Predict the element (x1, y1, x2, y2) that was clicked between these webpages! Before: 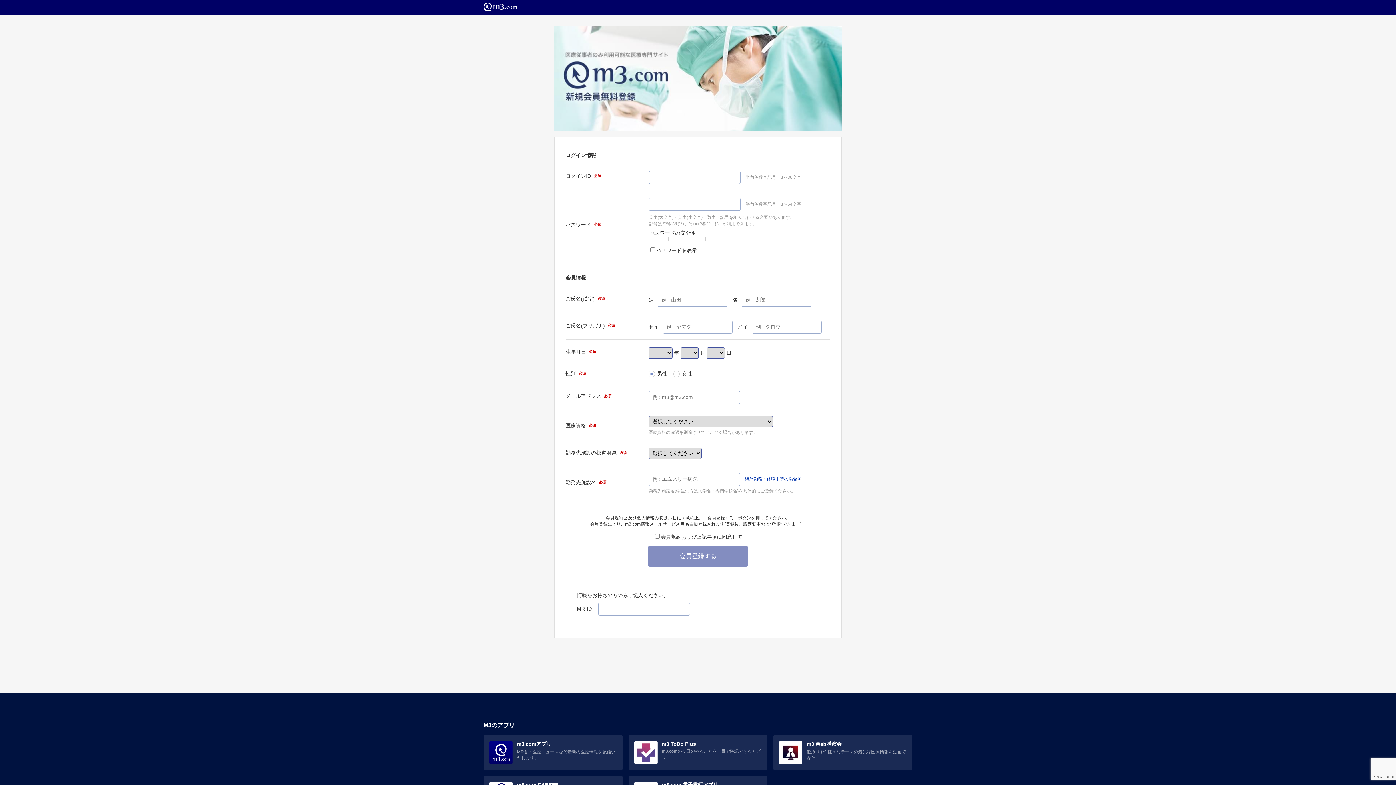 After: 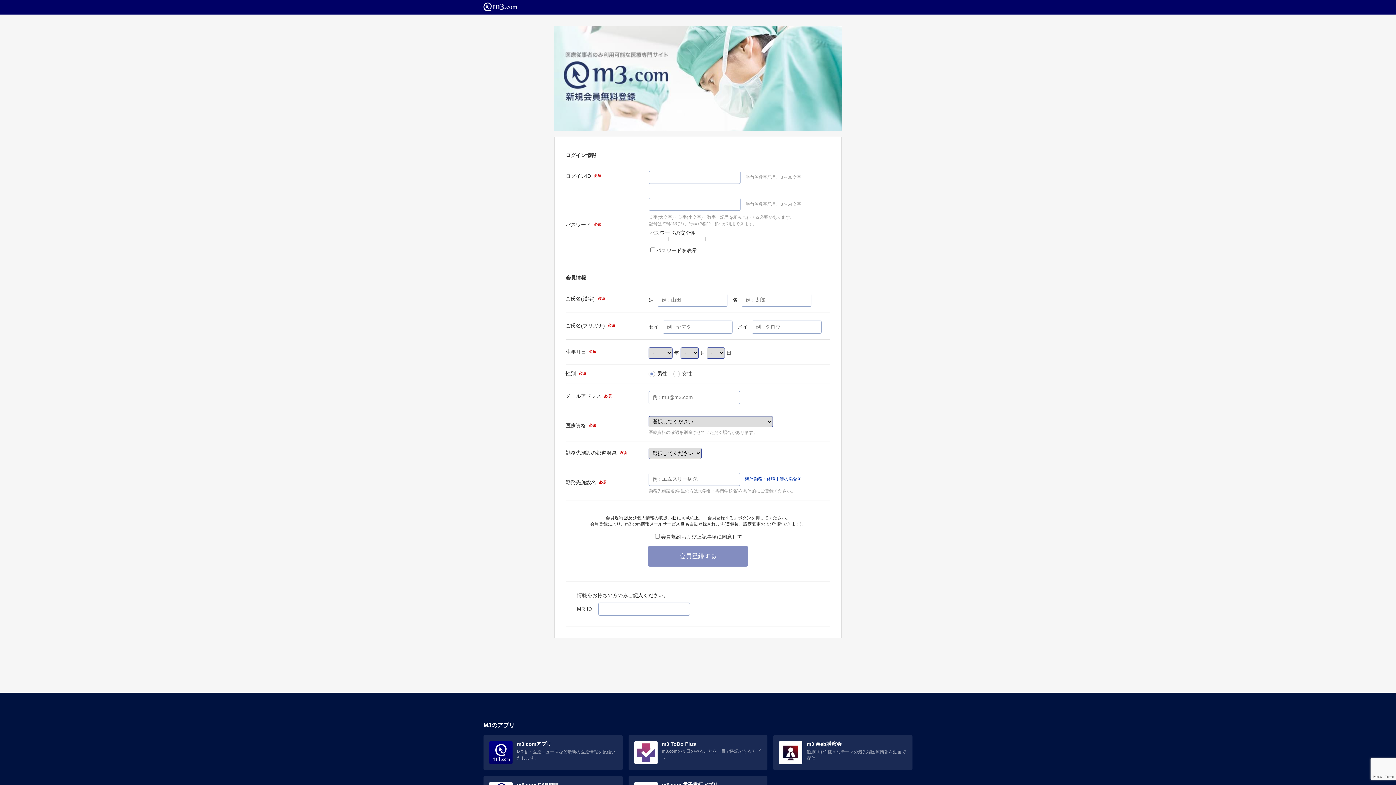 Action: label: 個人情報の取扱い bbox: (637, 515, 677, 520)